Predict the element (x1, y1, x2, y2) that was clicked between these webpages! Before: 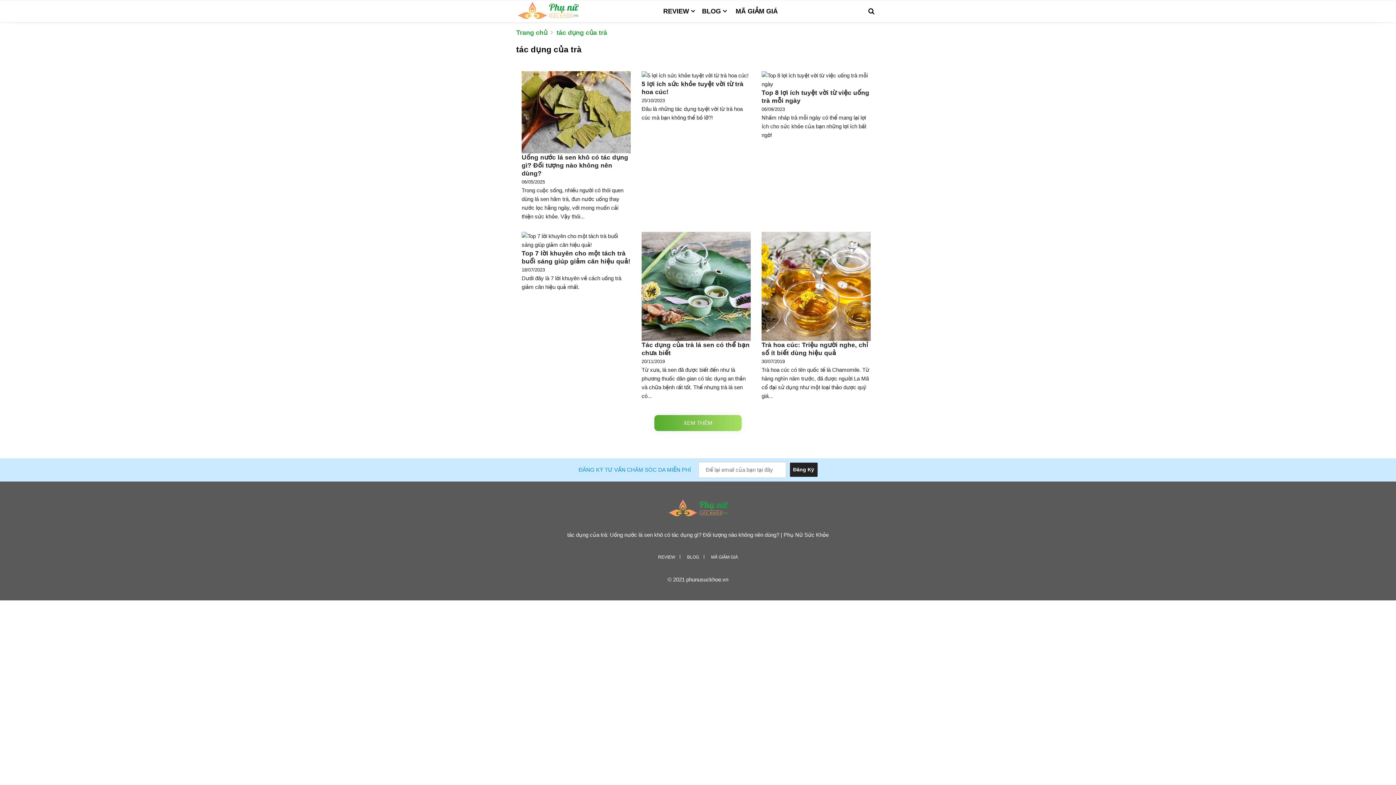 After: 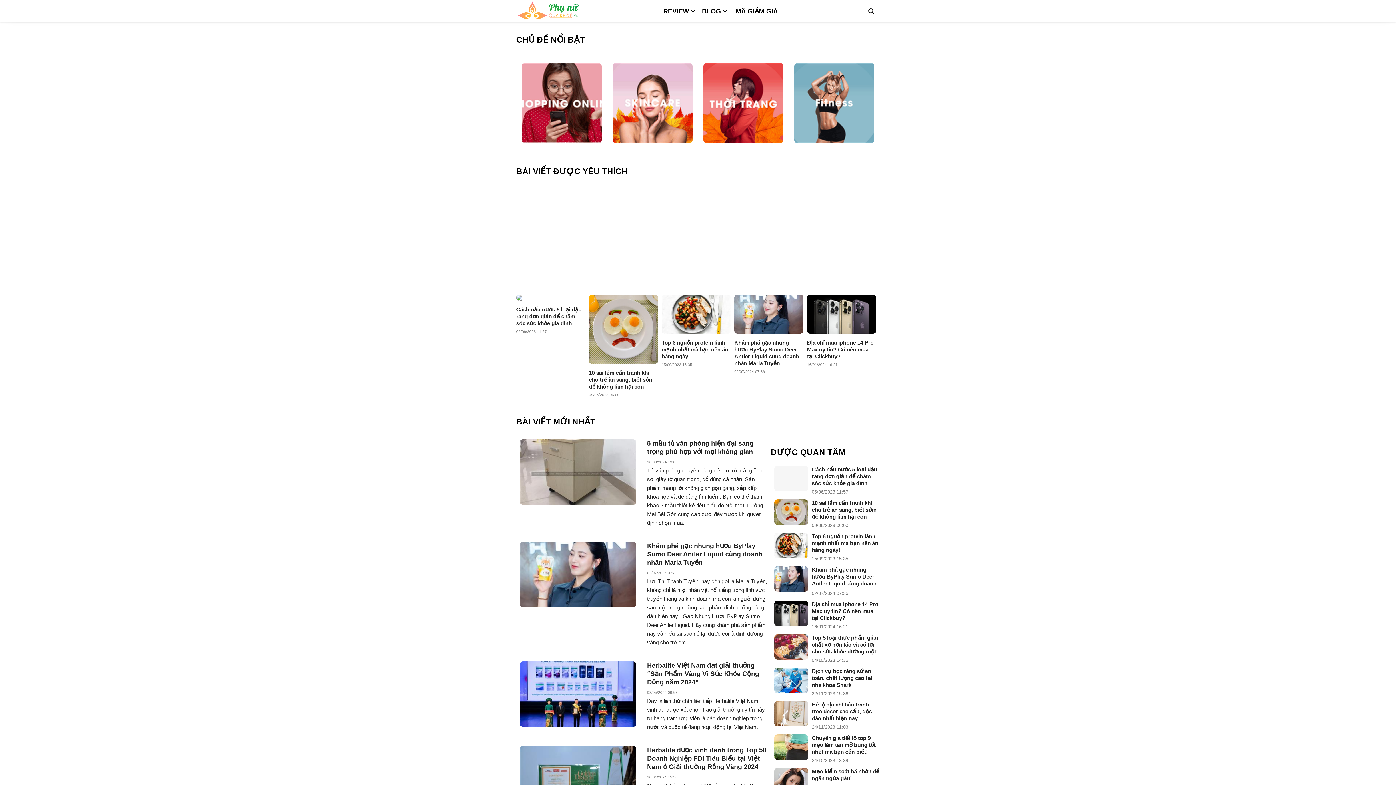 Action: label: Trang chủ bbox: (516, 29, 547, 36)